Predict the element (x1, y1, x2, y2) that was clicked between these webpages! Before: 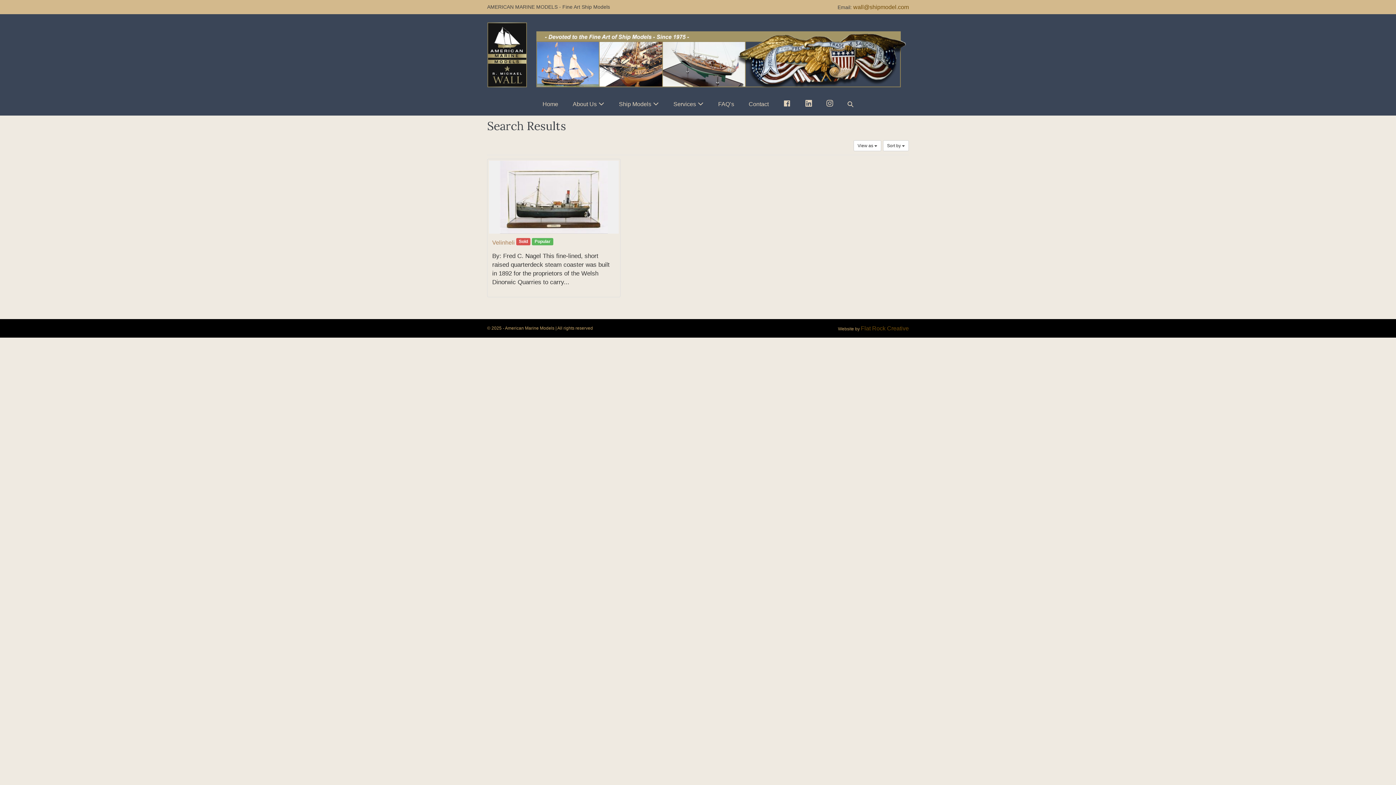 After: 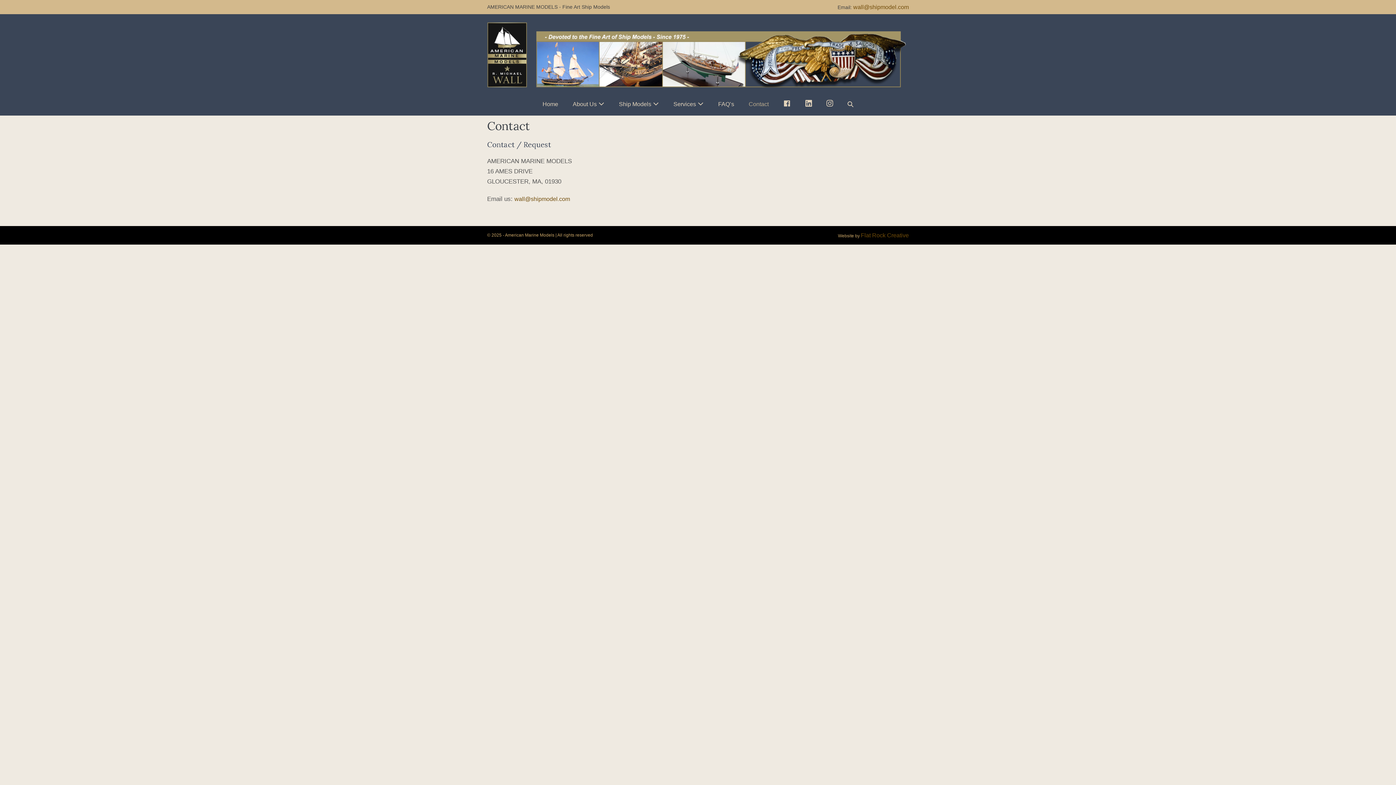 Action: bbox: (741, 95, 776, 112) label: Contact